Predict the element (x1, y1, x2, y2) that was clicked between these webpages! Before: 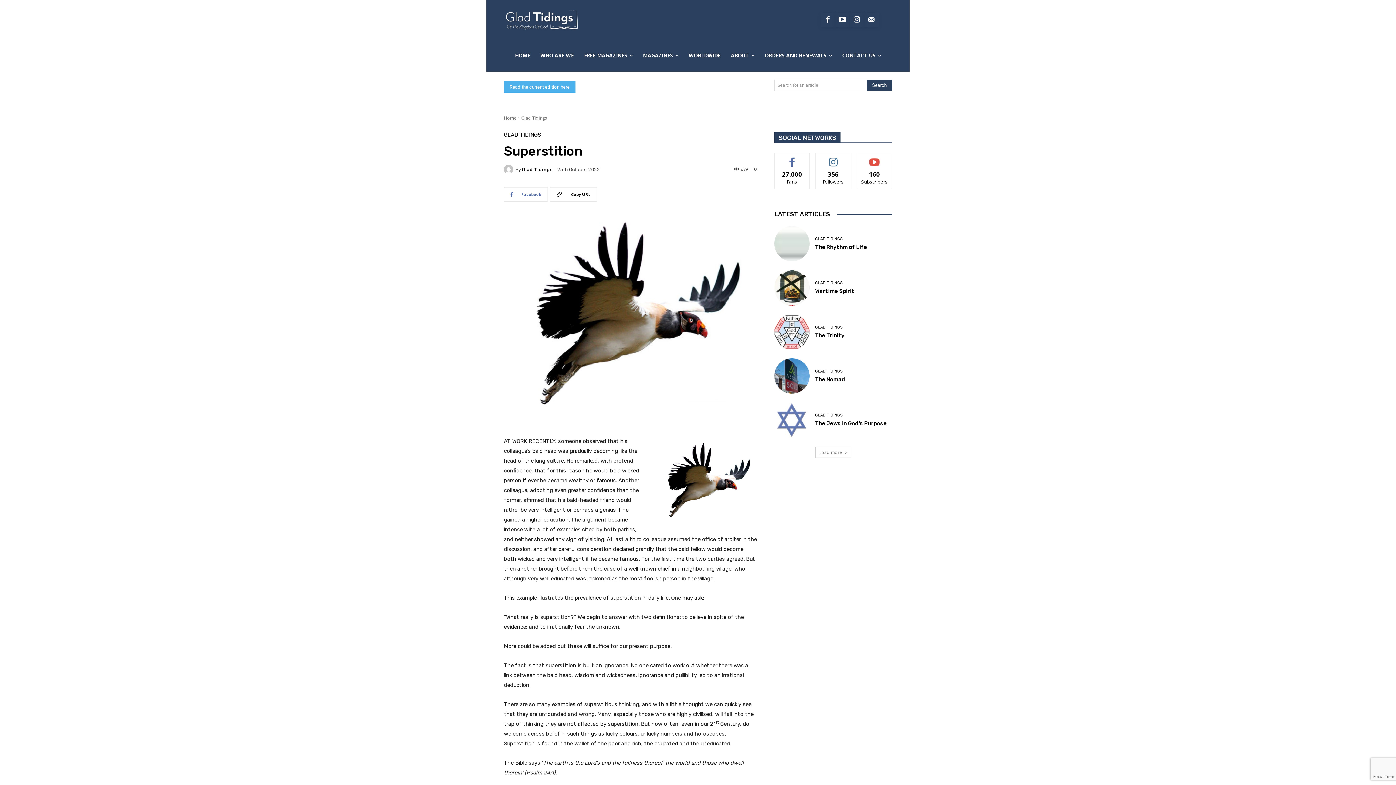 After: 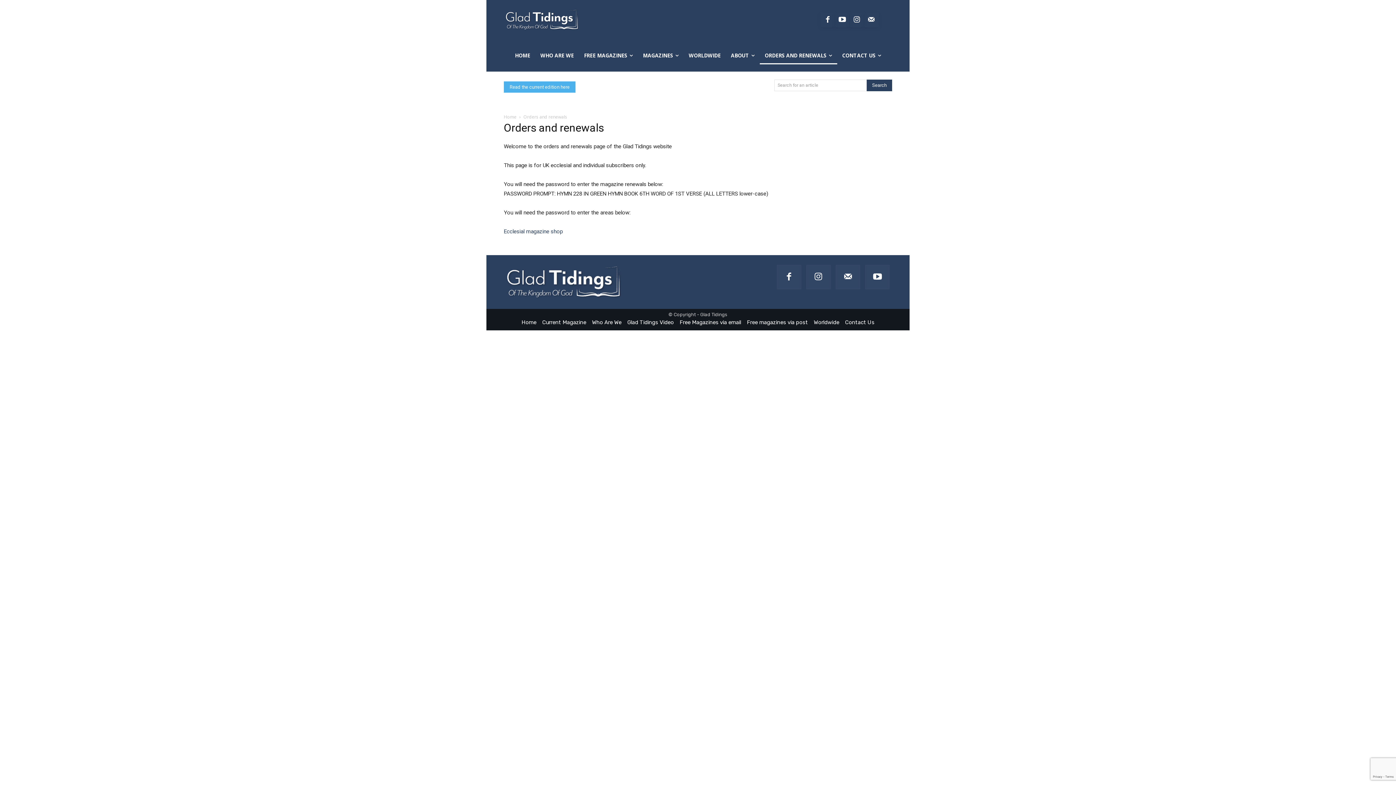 Action: label: ORDERS AND RENEWALS bbox: (759, 46, 837, 64)